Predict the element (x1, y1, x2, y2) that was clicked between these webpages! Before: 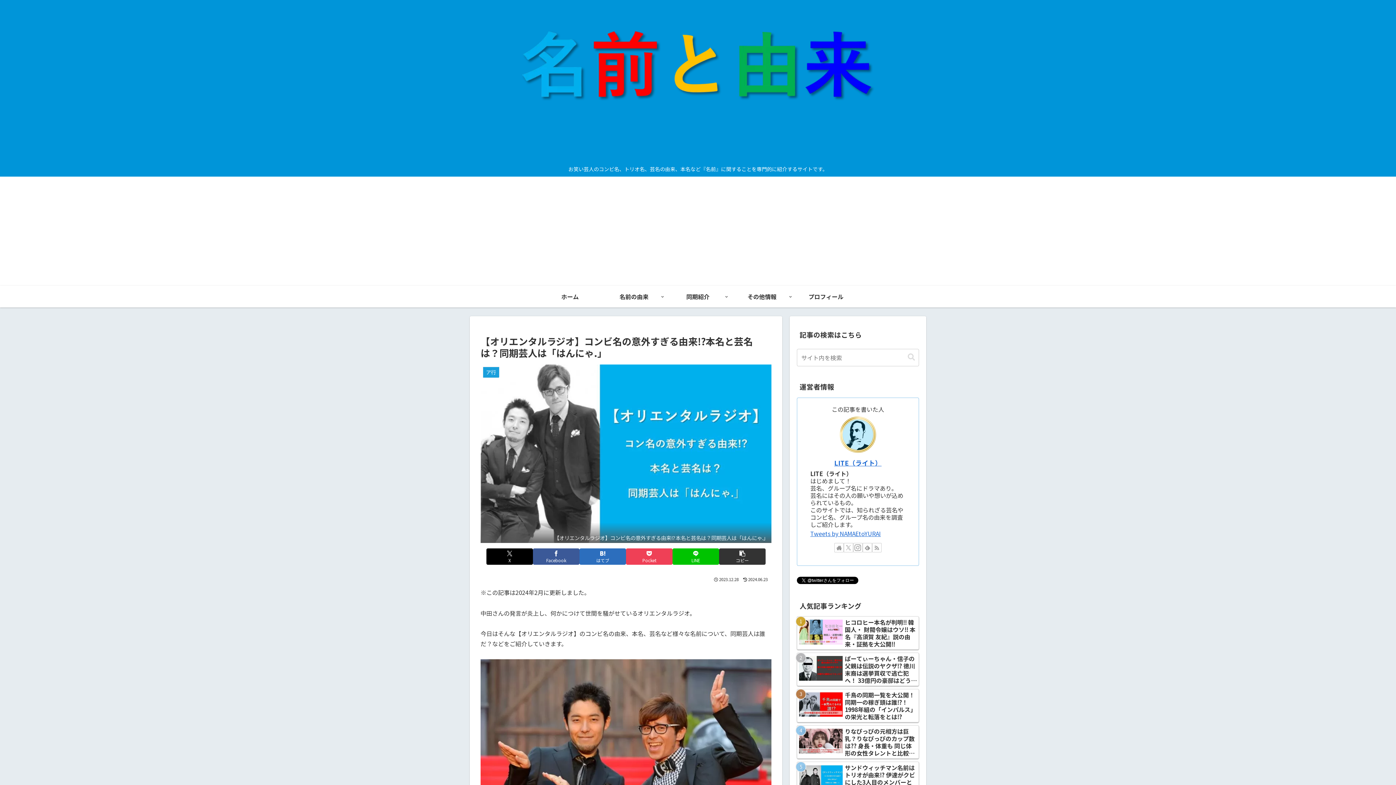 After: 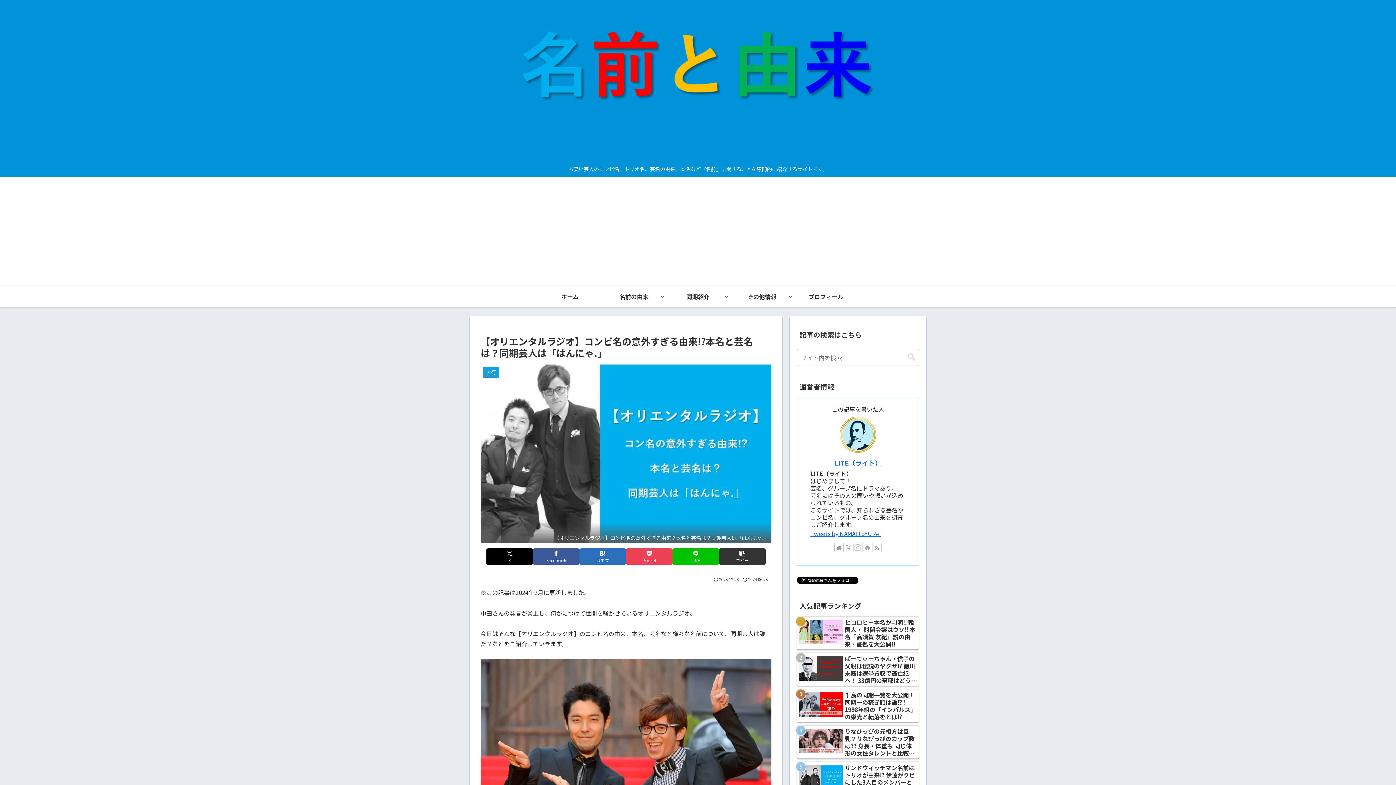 Action: label: Instagramをフォロー bbox: (853, 543, 862, 552)